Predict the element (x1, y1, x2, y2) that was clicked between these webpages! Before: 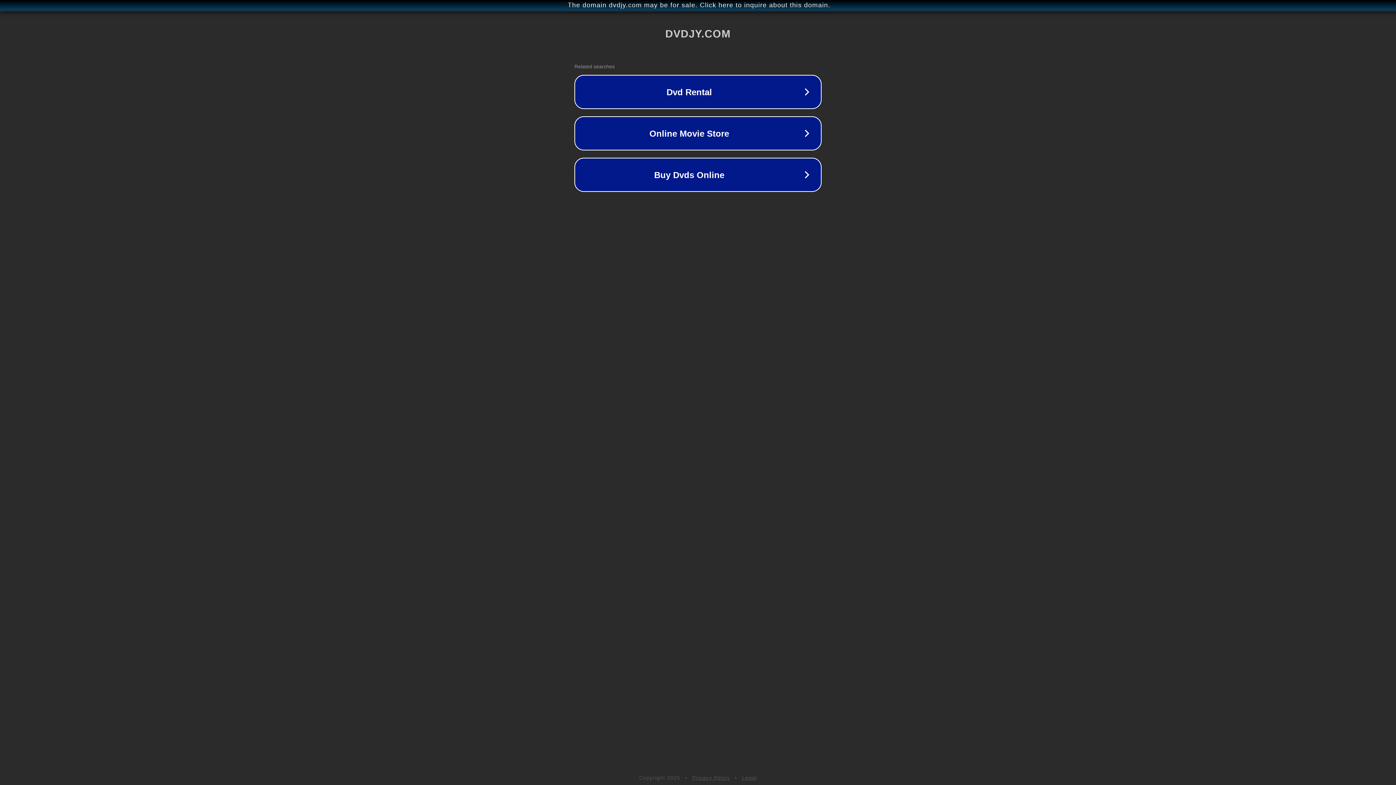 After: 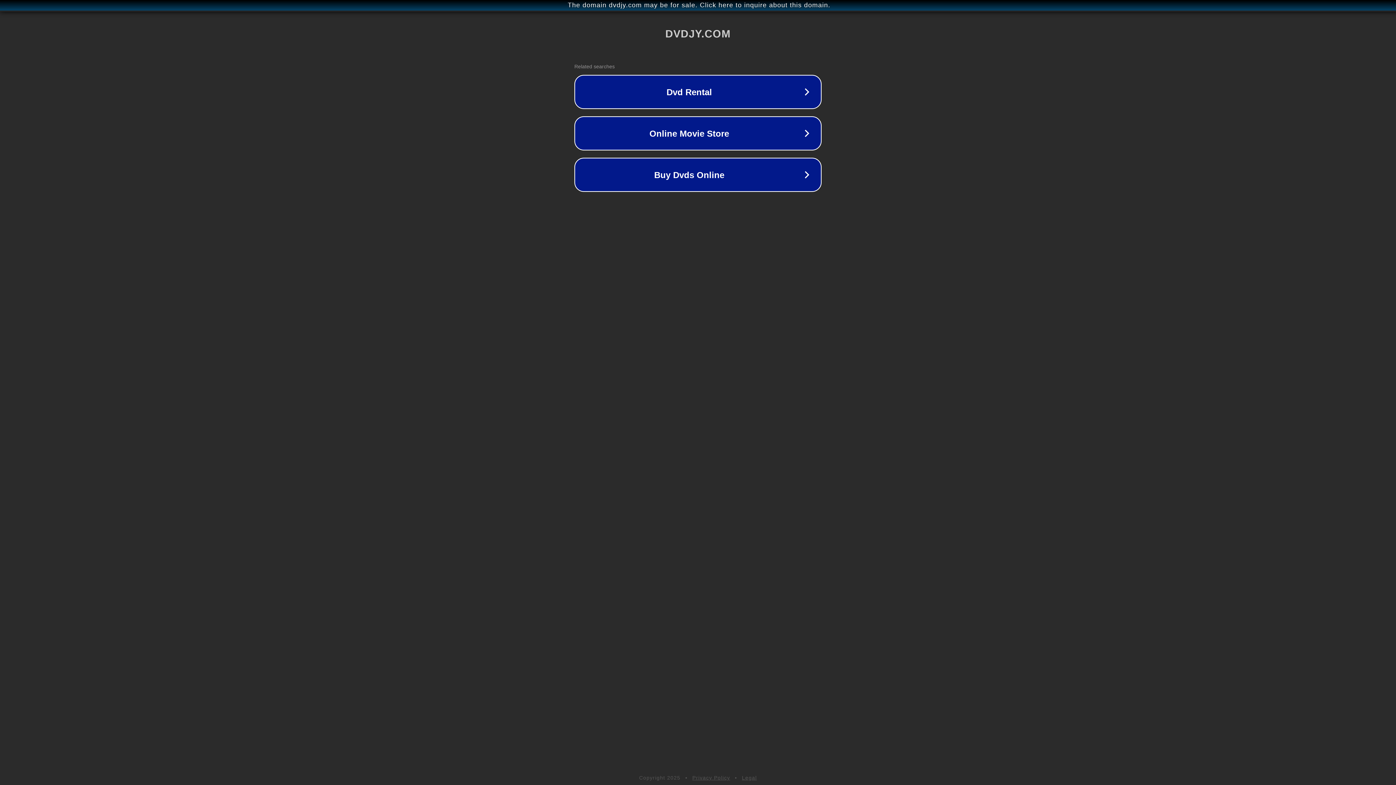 Action: label: Legal bbox: (742, 775, 757, 781)